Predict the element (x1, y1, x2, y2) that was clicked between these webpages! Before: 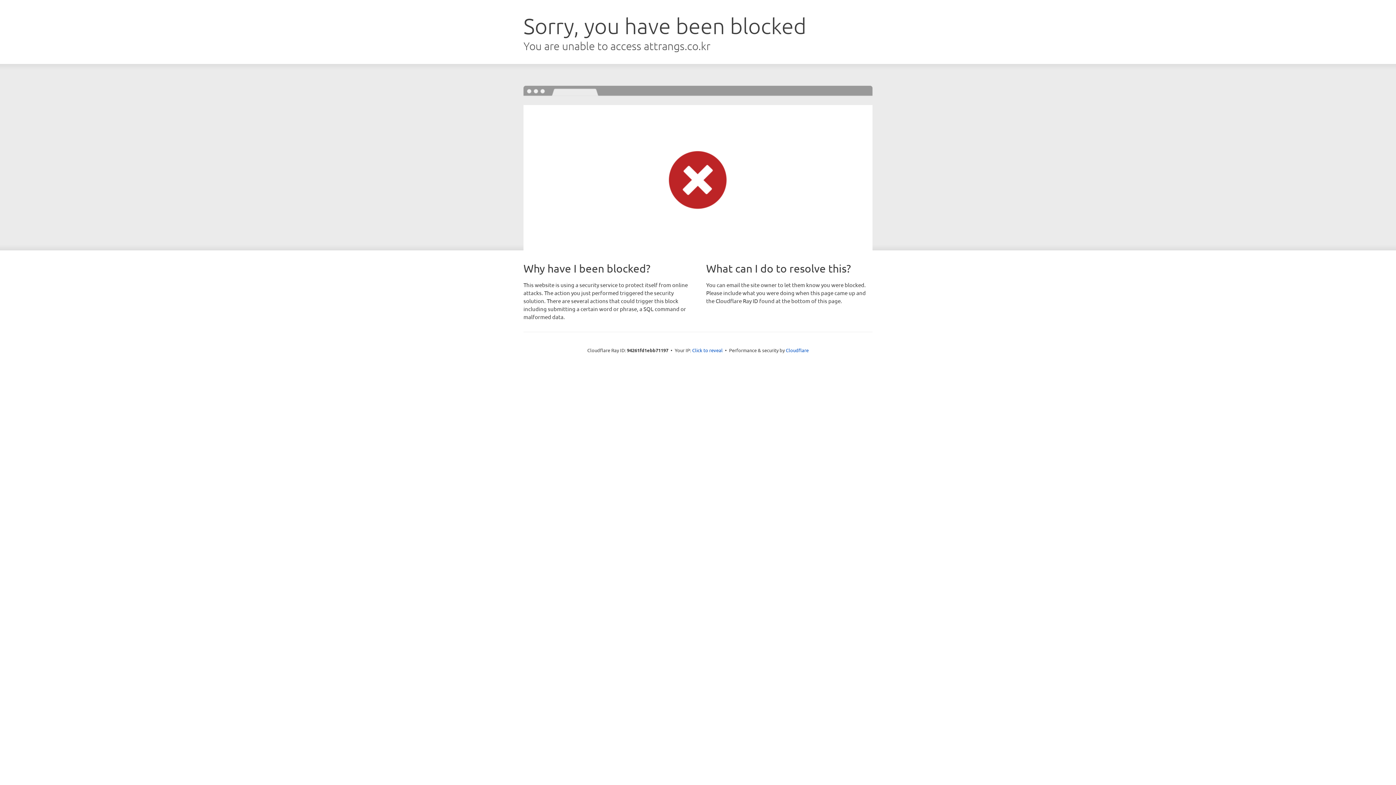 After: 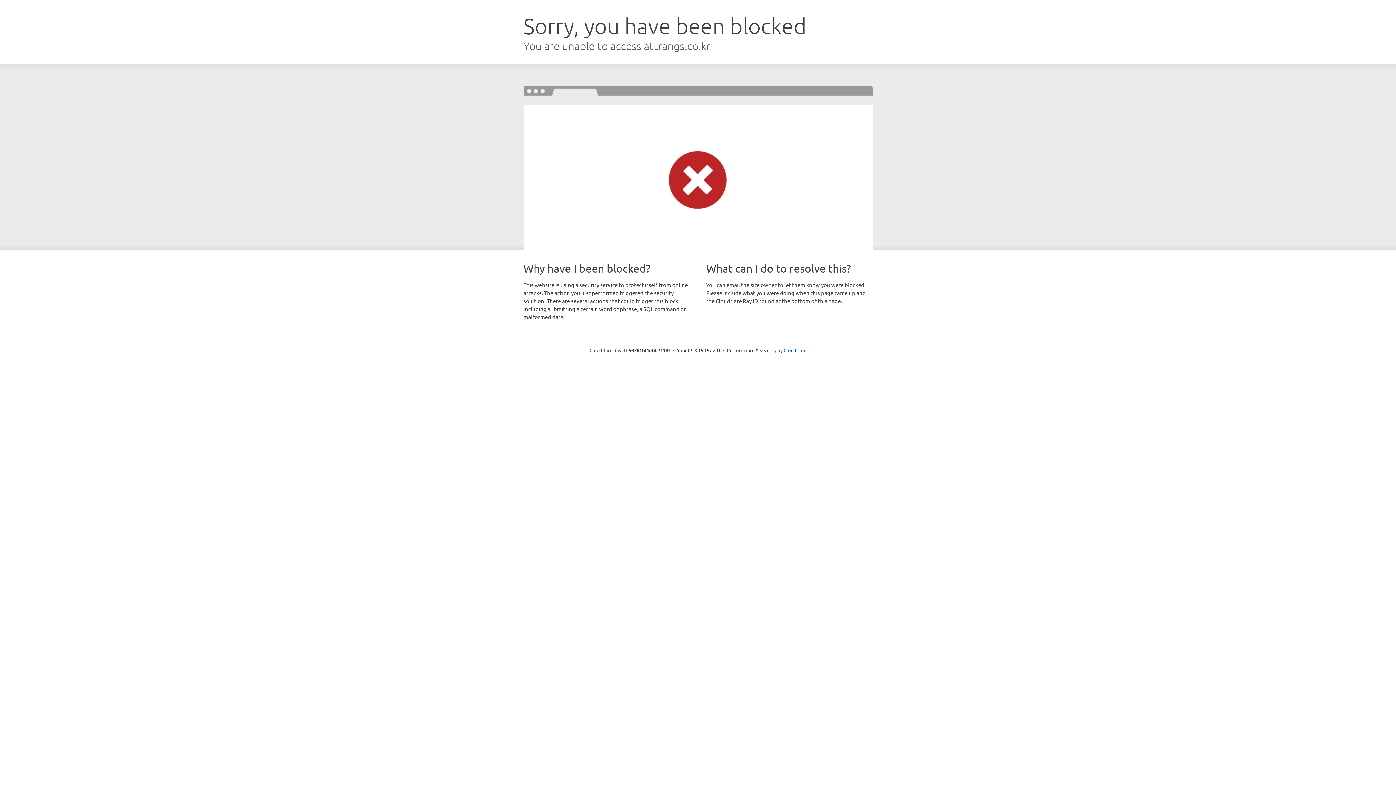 Action: bbox: (692, 346, 722, 353) label: Click to reveal